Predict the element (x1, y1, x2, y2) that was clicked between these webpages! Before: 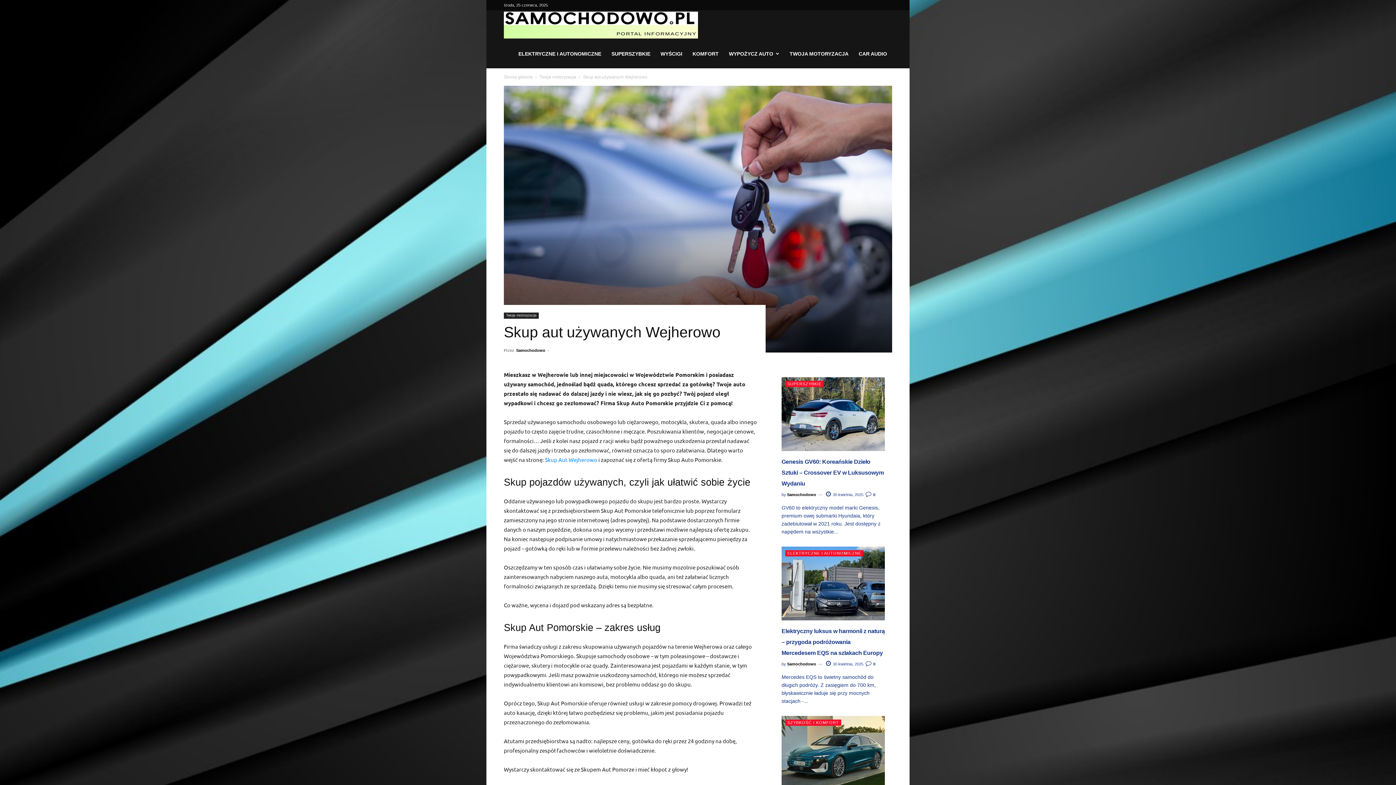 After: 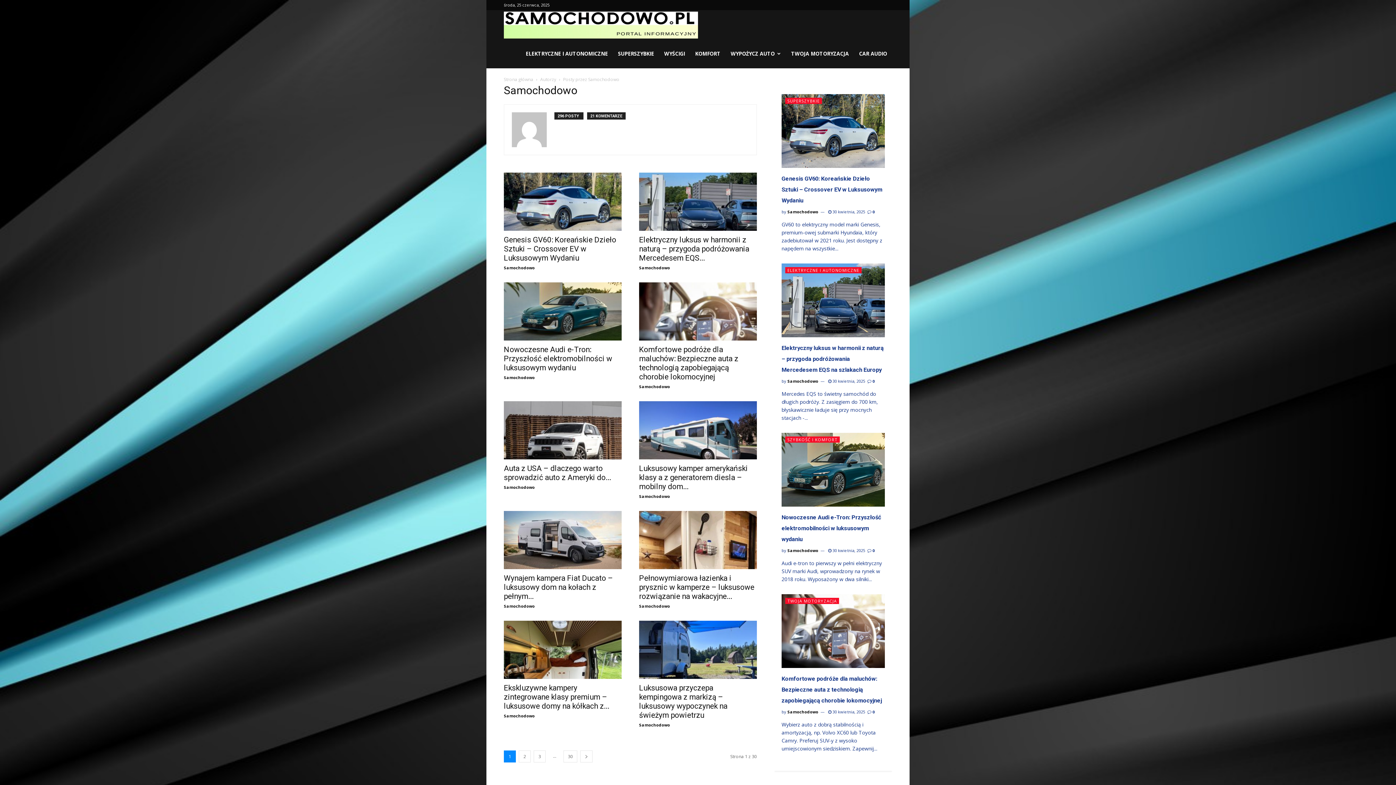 Action: label: Samochodowo bbox: (516, 348, 545, 352)